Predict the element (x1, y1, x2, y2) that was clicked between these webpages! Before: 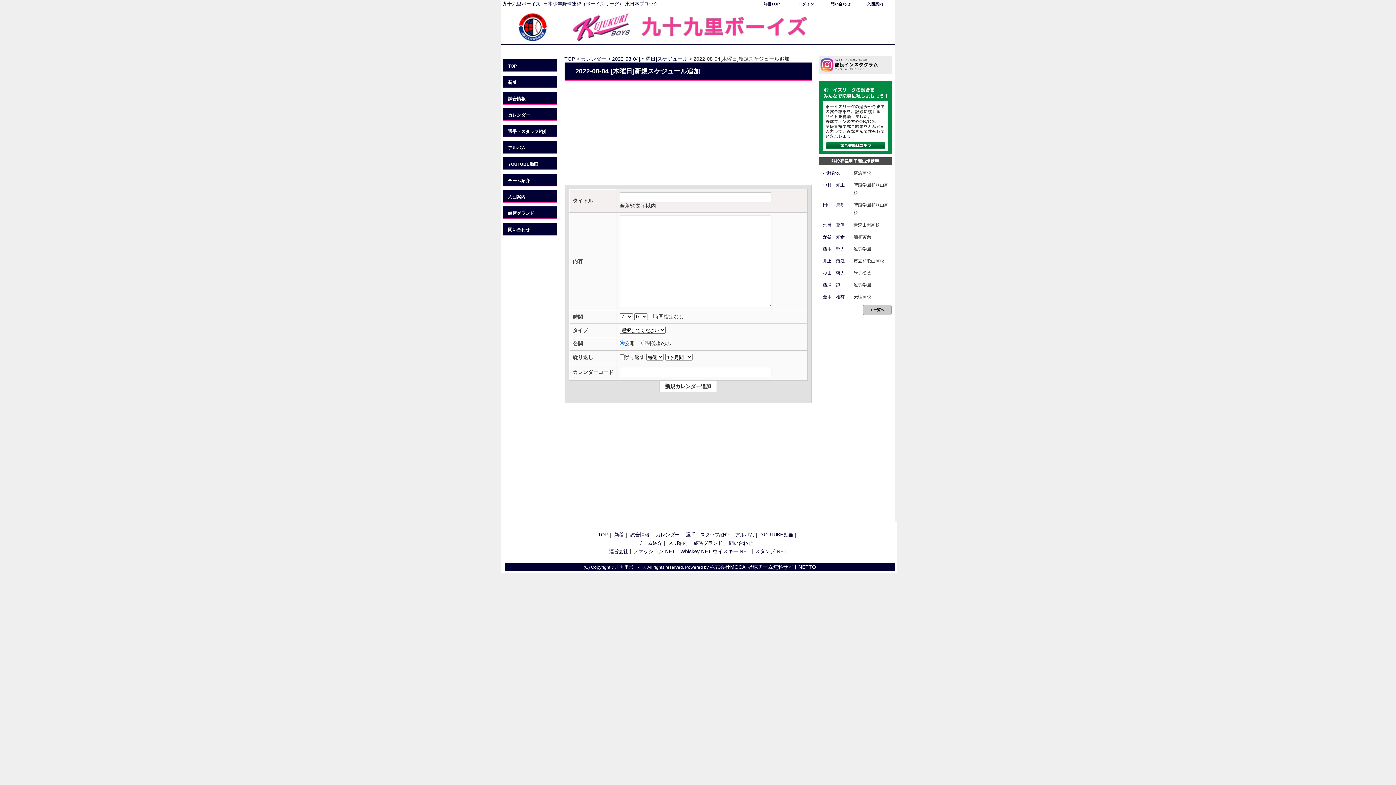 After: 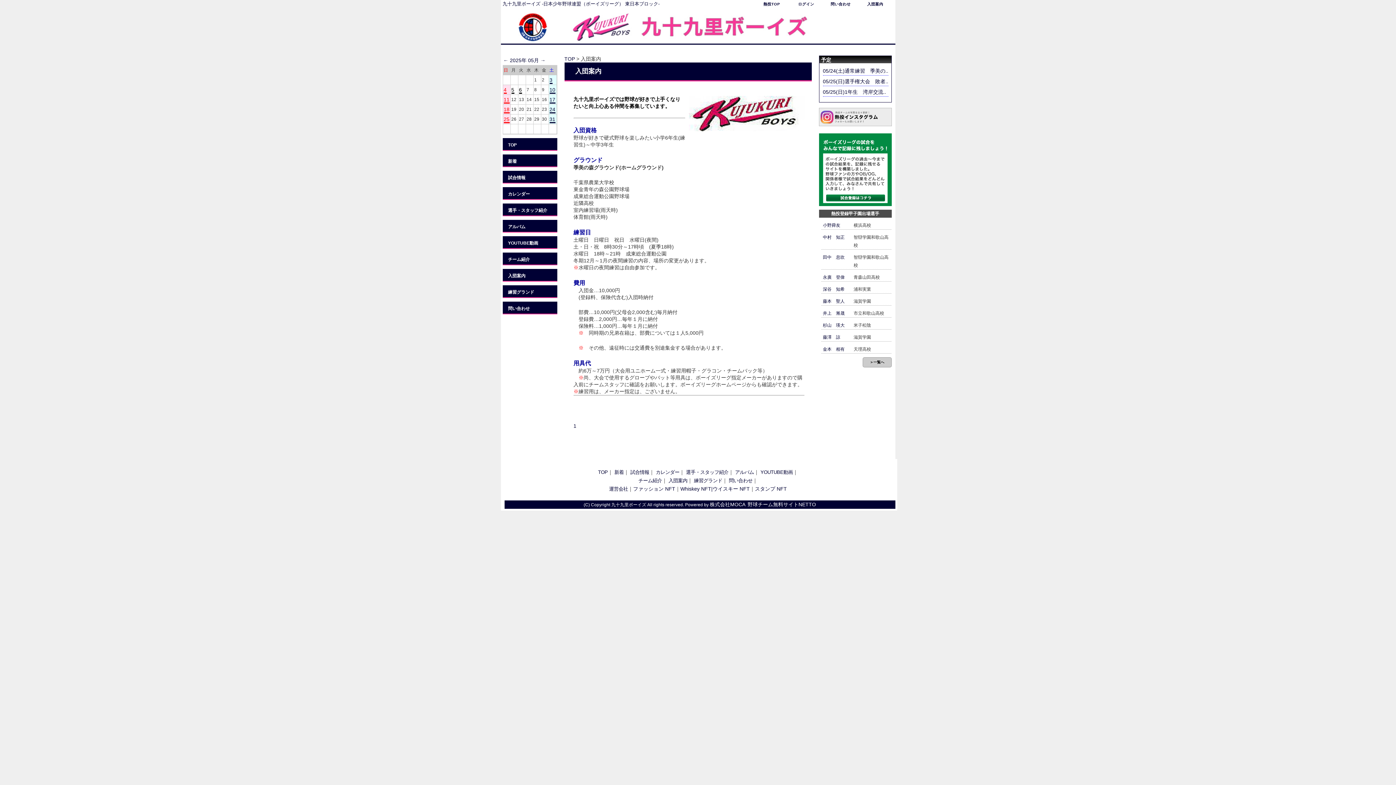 Action: bbox: (860, 0, 890, 7) label: 入団案内